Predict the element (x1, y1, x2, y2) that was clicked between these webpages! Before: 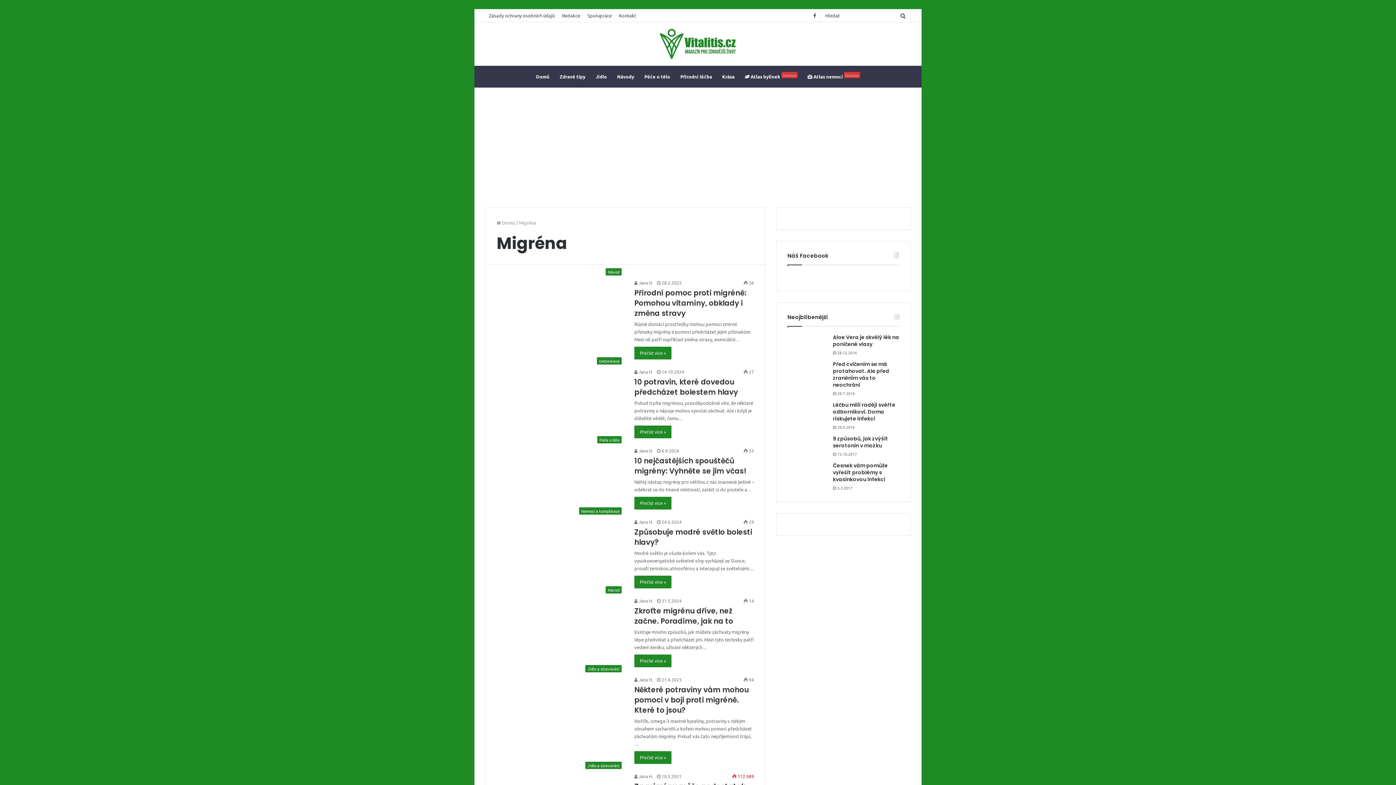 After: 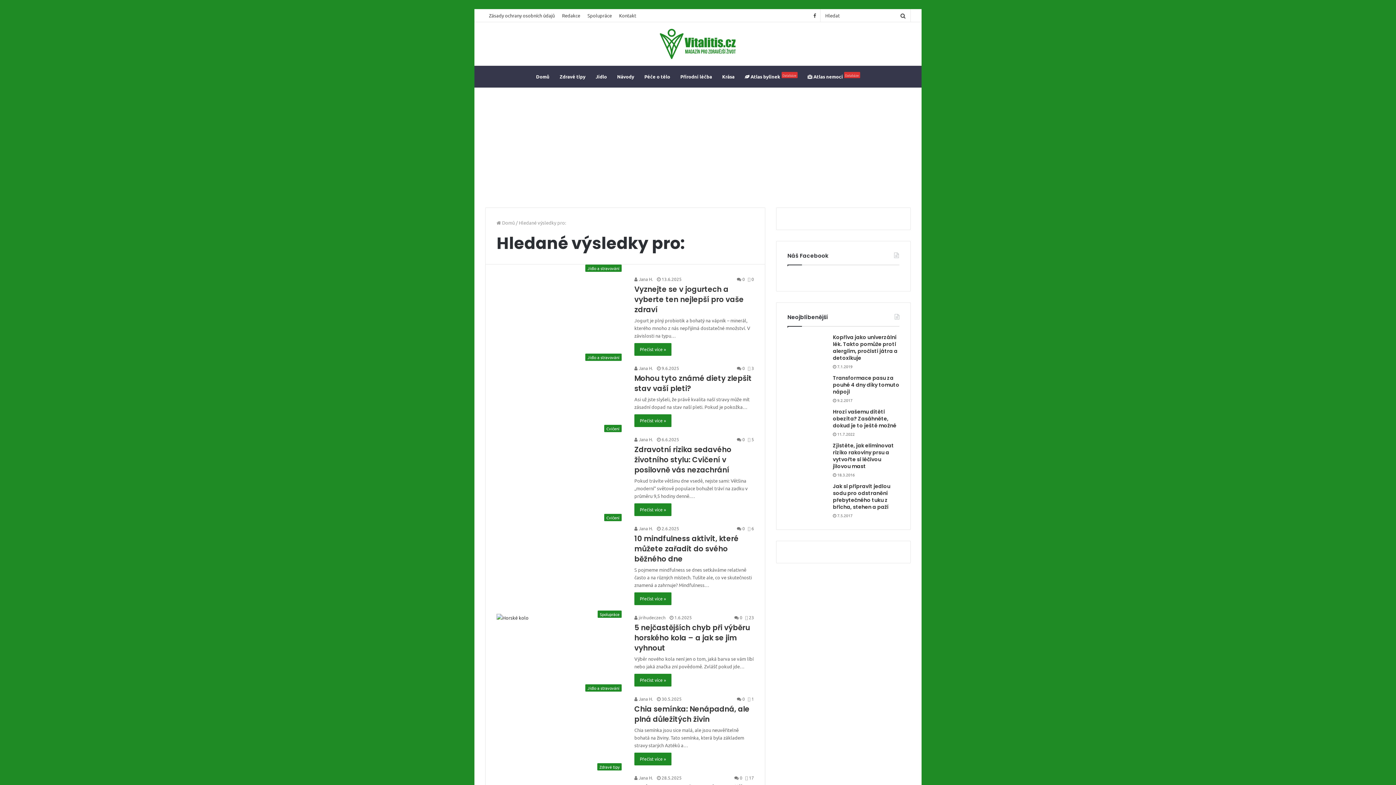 Action: bbox: (896, 9, 910, 21)